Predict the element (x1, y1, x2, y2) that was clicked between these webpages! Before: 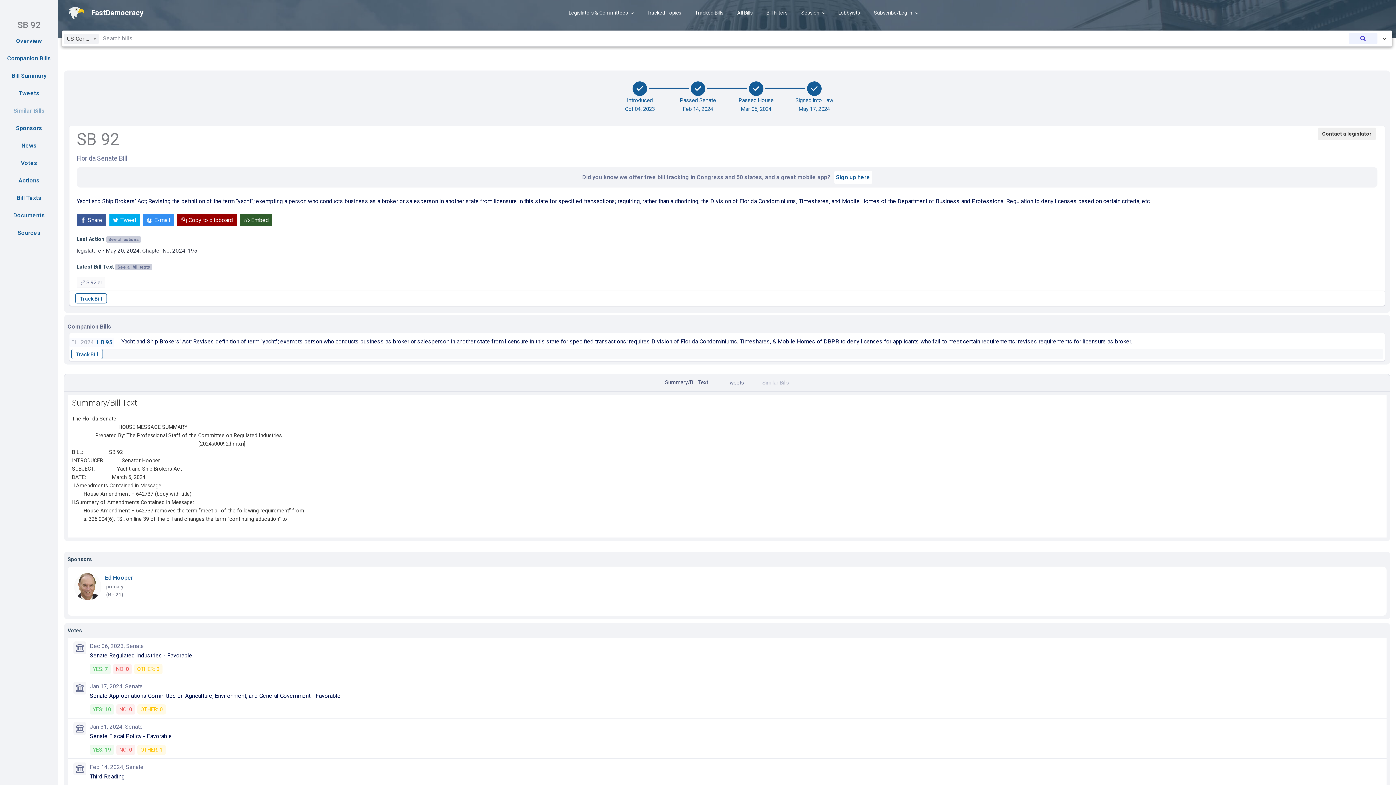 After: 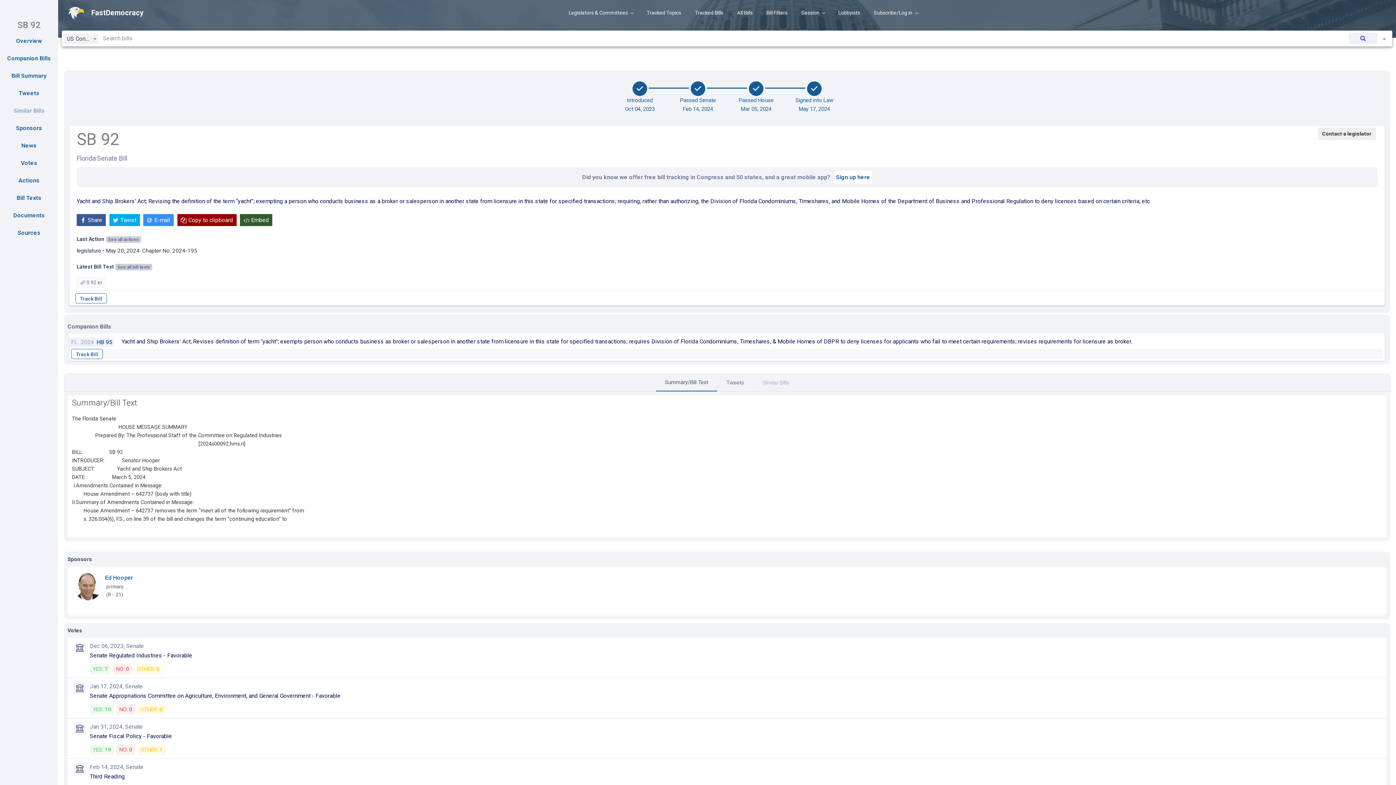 Action: label: FL2024HB 95 bbox: (69, 337, 114, 347)